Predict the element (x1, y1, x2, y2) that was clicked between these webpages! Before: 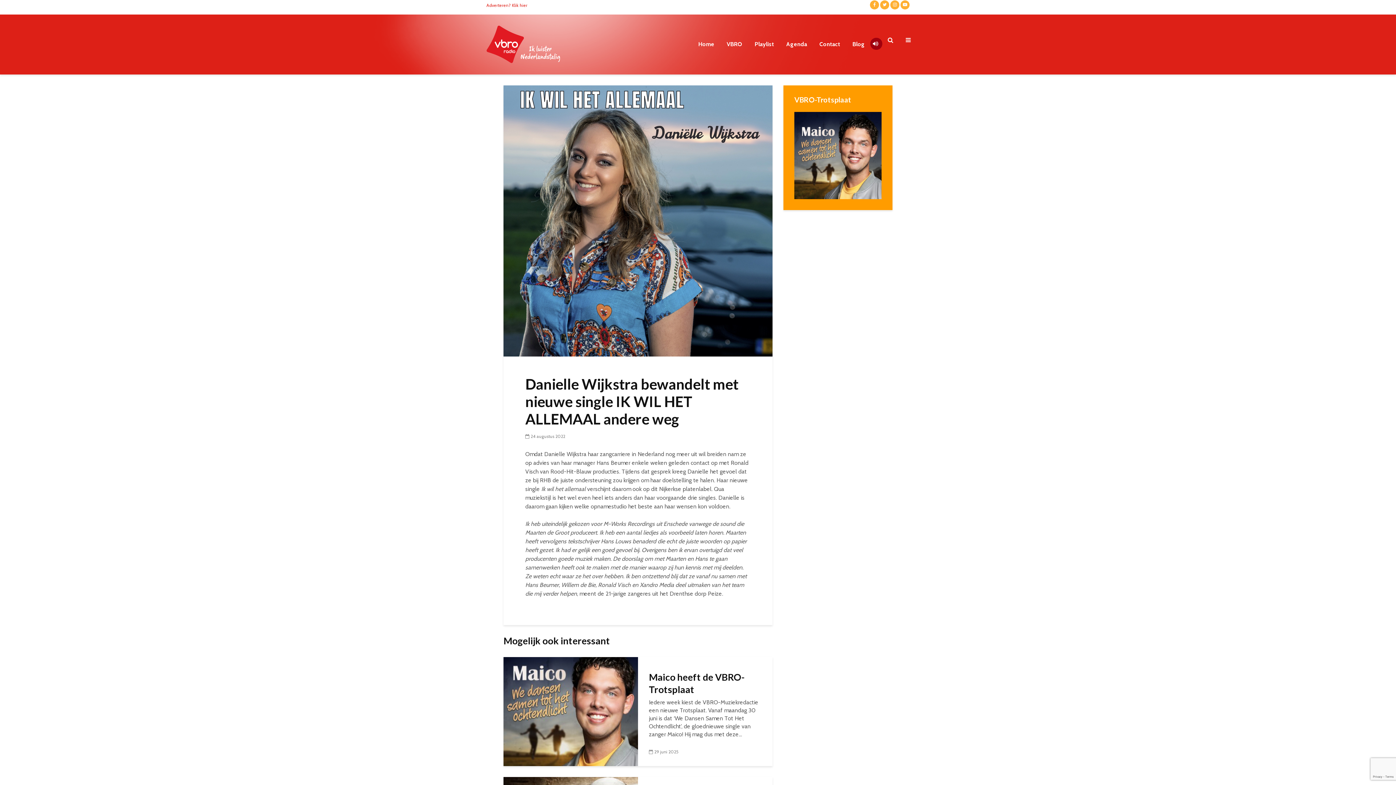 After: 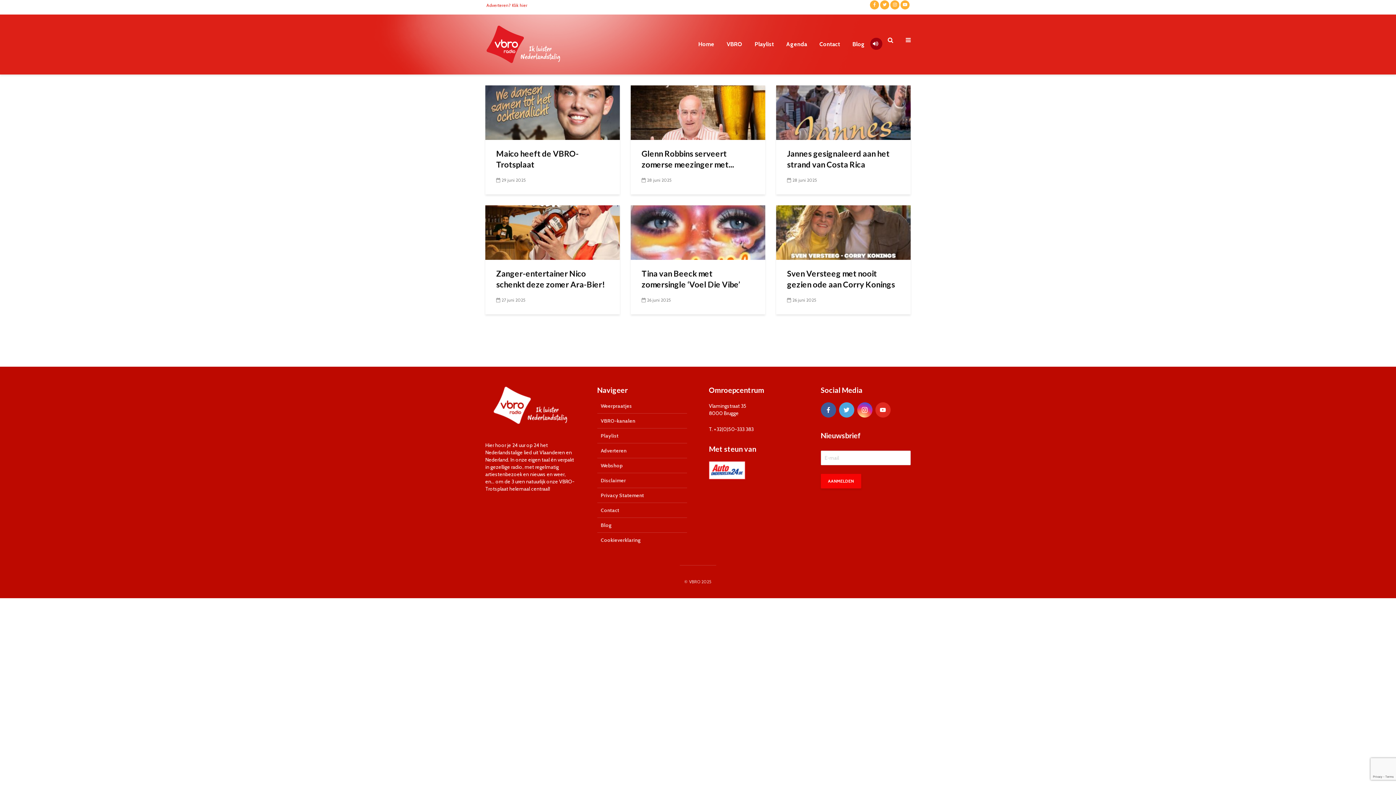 Action: label: Blog bbox: (847, 37, 870, 51)